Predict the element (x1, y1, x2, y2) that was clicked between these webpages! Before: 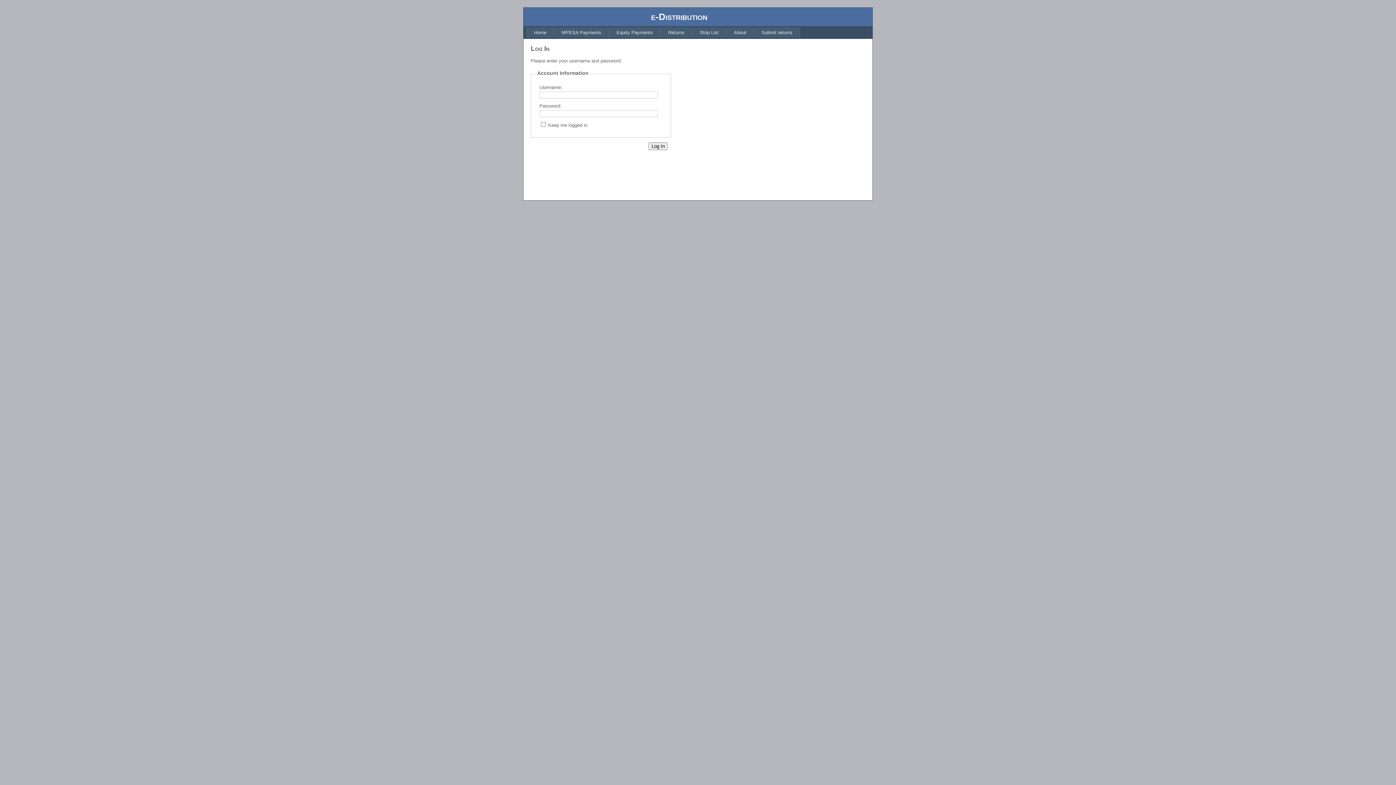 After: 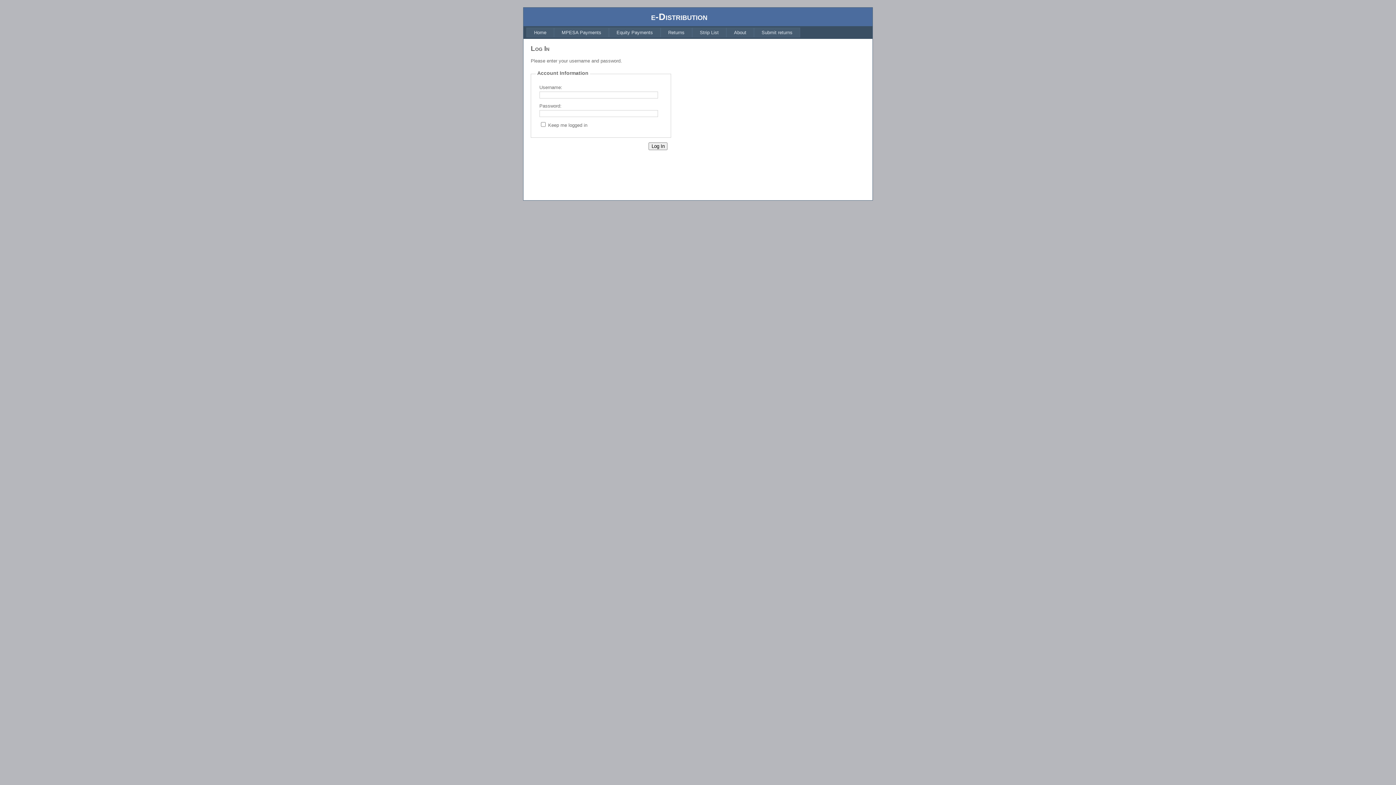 Action: label: About bbox: (726, 27, 754, 37)